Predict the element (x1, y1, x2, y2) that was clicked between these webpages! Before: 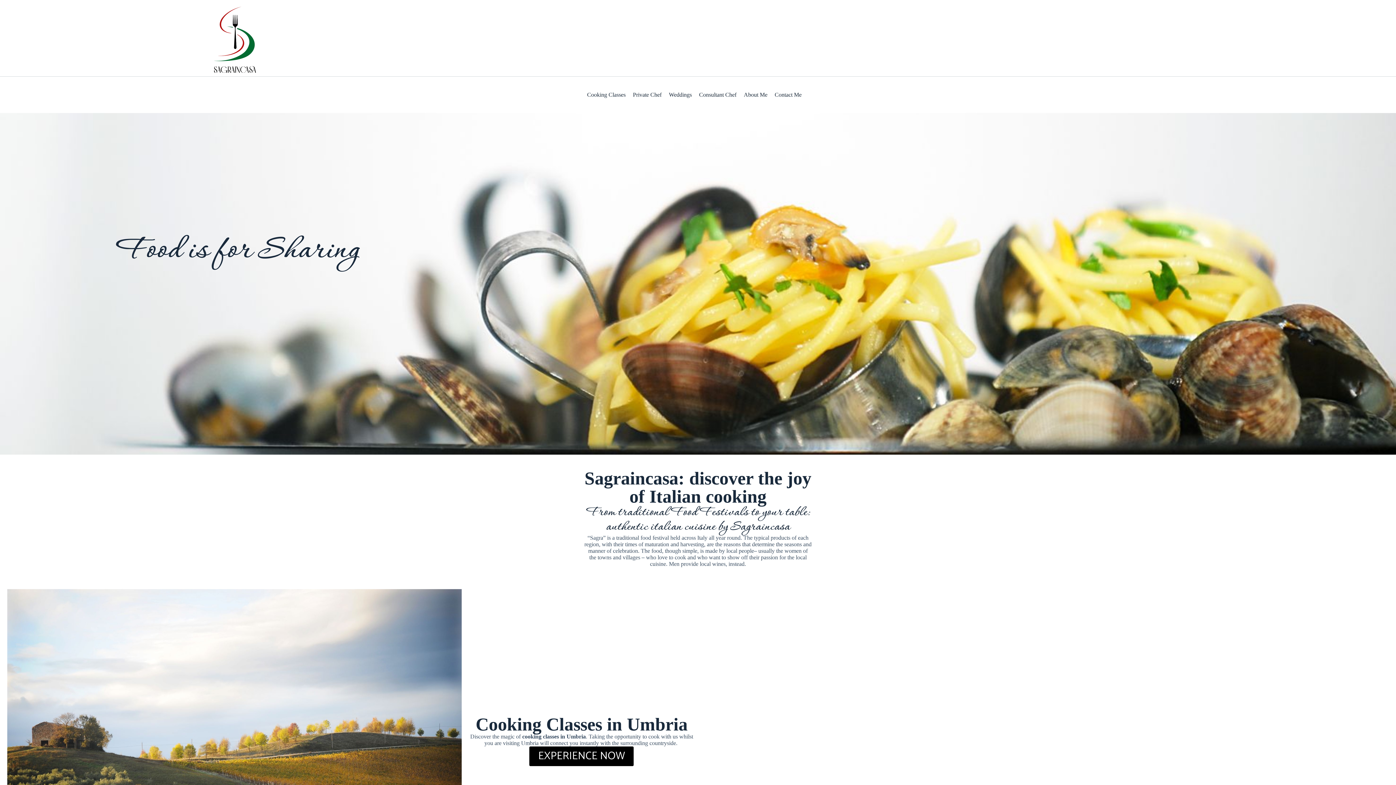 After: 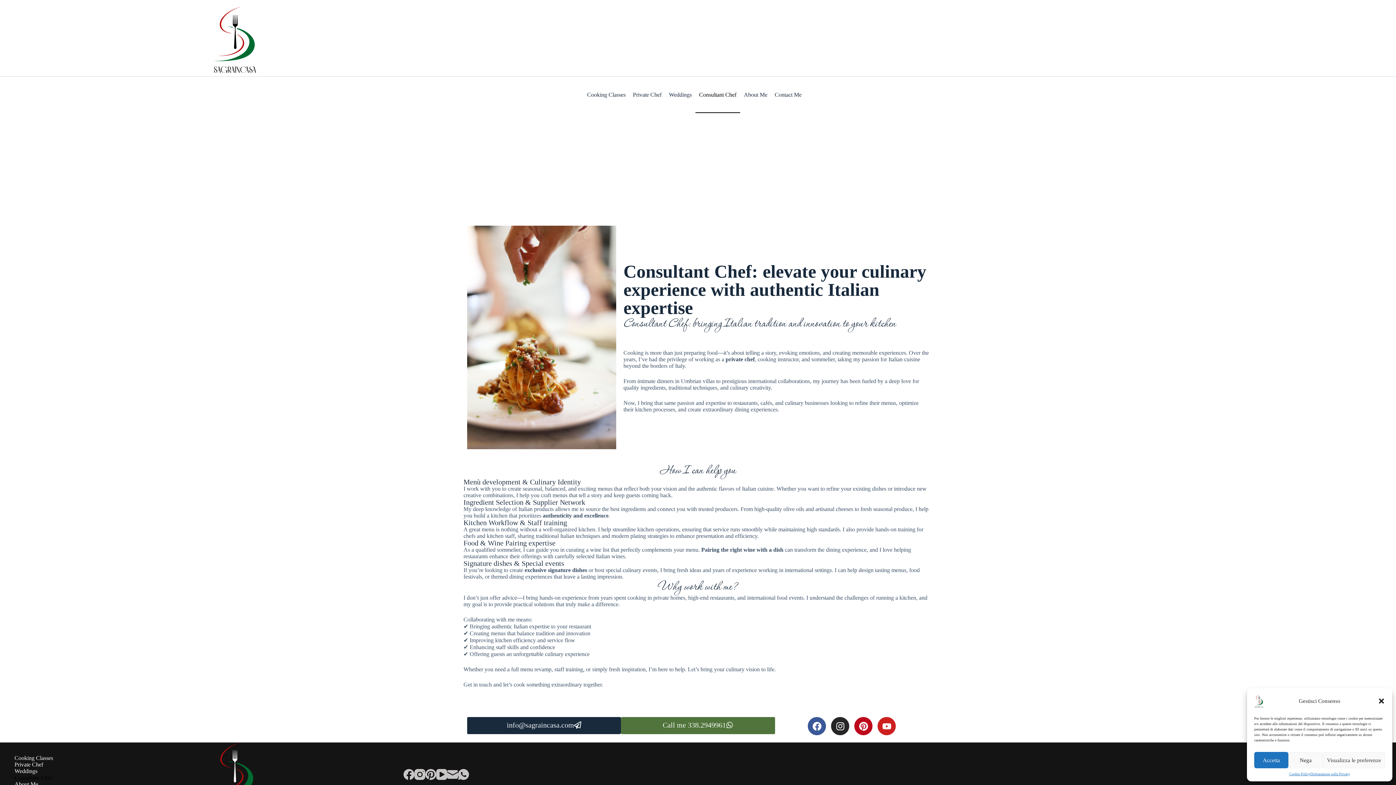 Action: label: Consultant Chef bbox: (695, 76, 740, 113)